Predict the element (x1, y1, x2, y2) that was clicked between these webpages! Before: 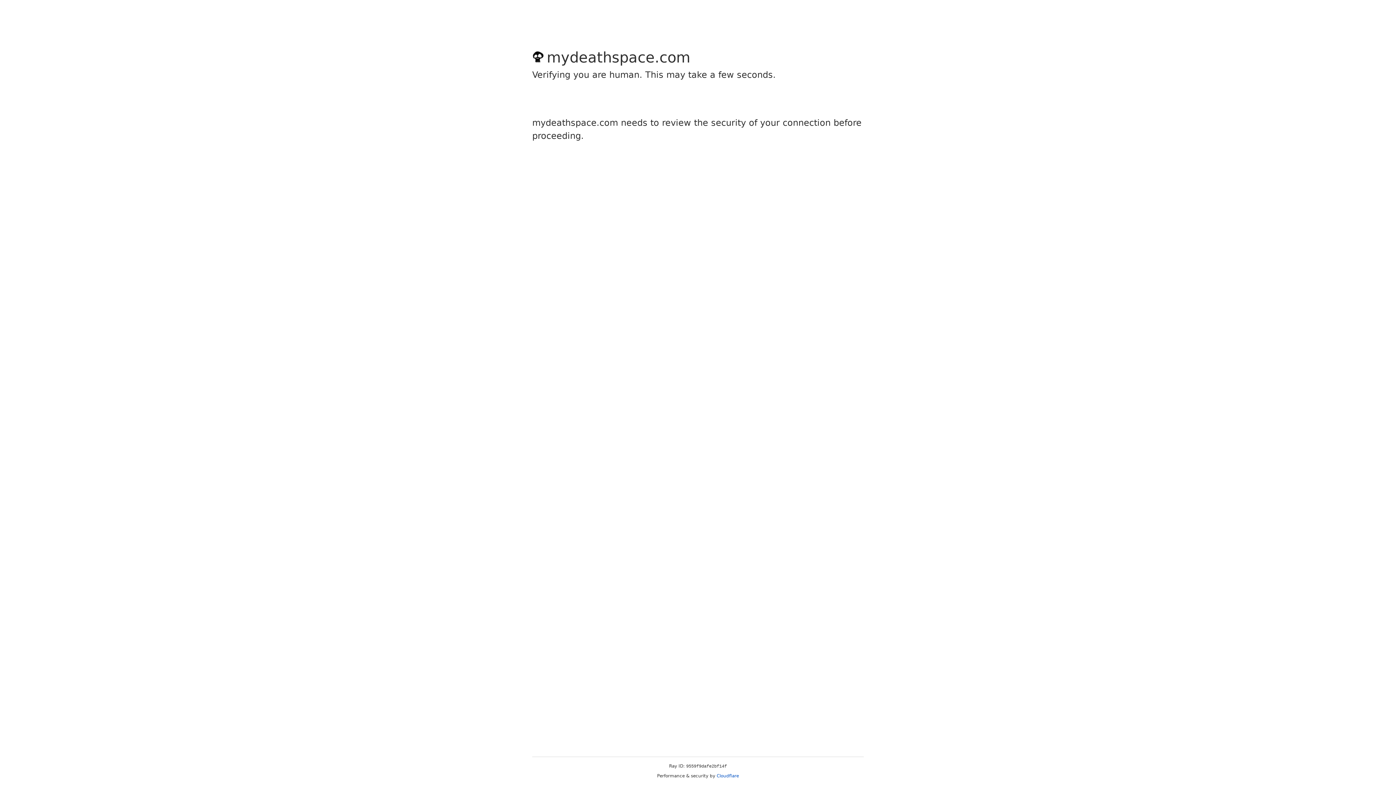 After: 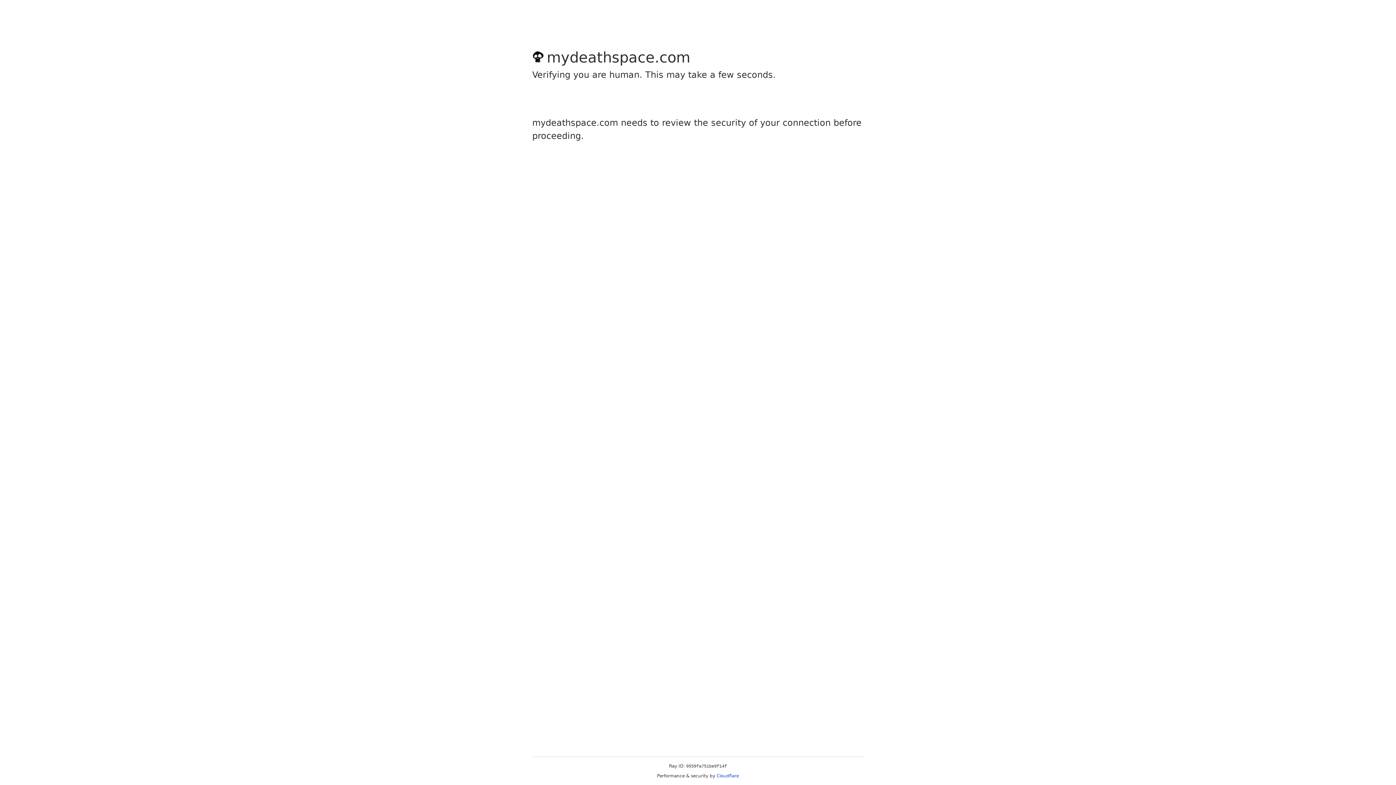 Action: bbox: (716, 773, 739, 778) label: Cloudflare